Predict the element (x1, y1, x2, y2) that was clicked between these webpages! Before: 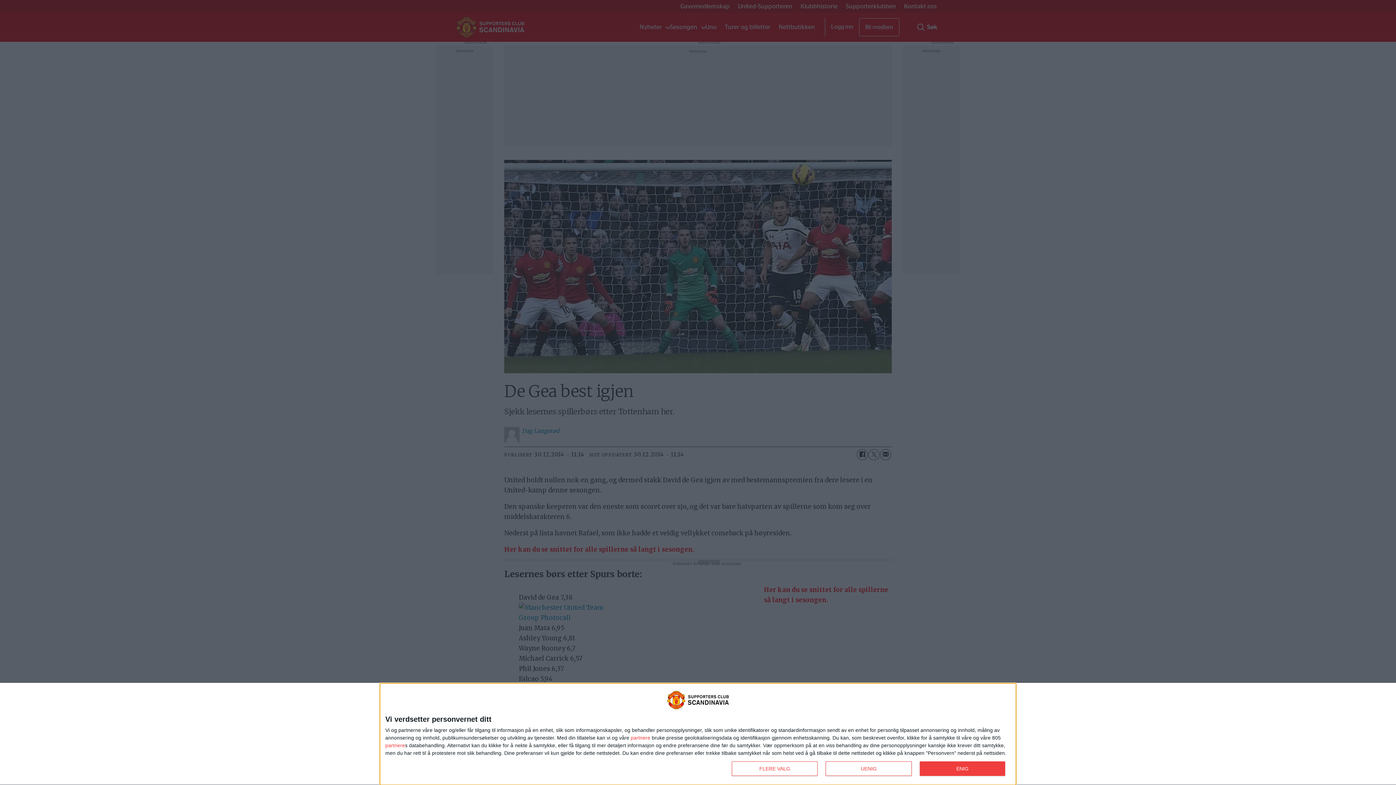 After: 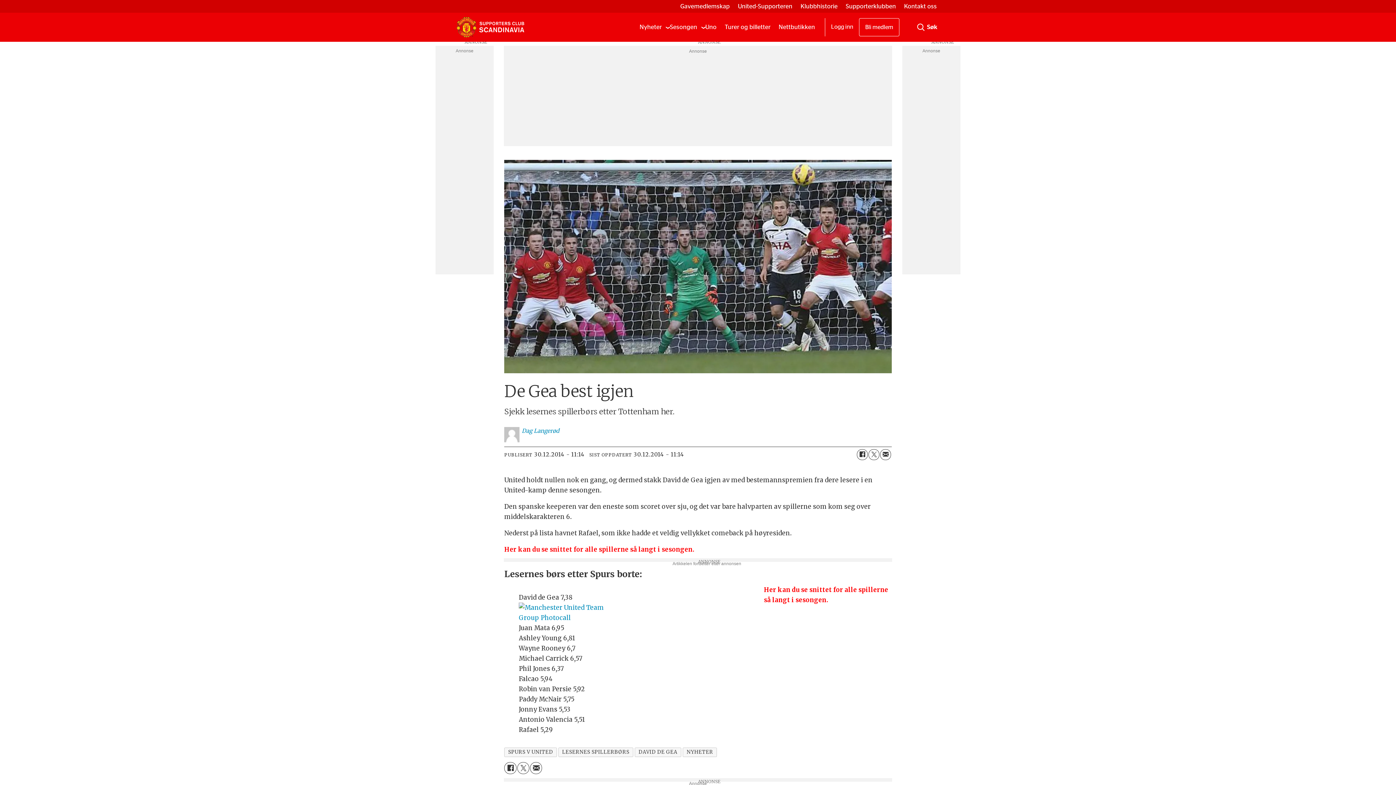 Action: label: ENIG bbox: (919, 761, 1005, 776)